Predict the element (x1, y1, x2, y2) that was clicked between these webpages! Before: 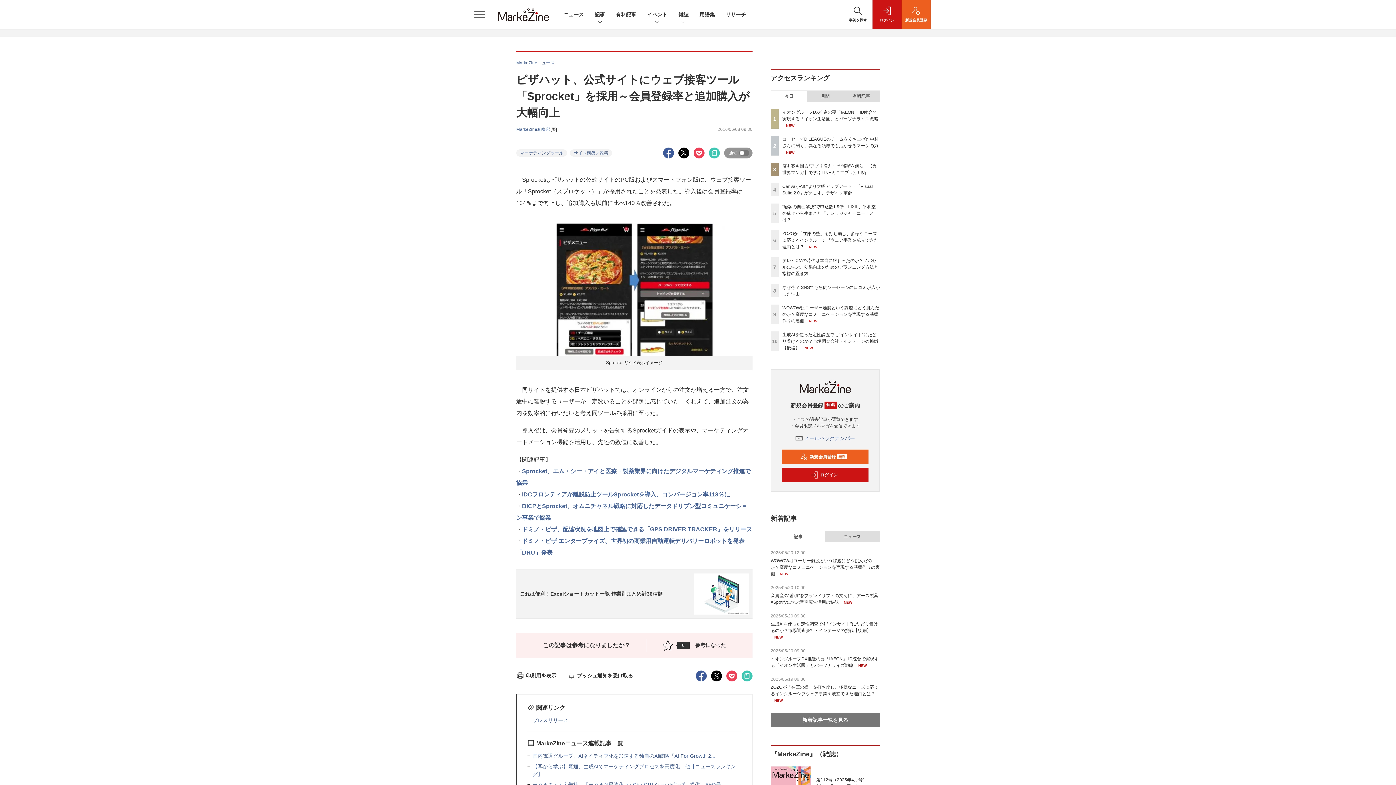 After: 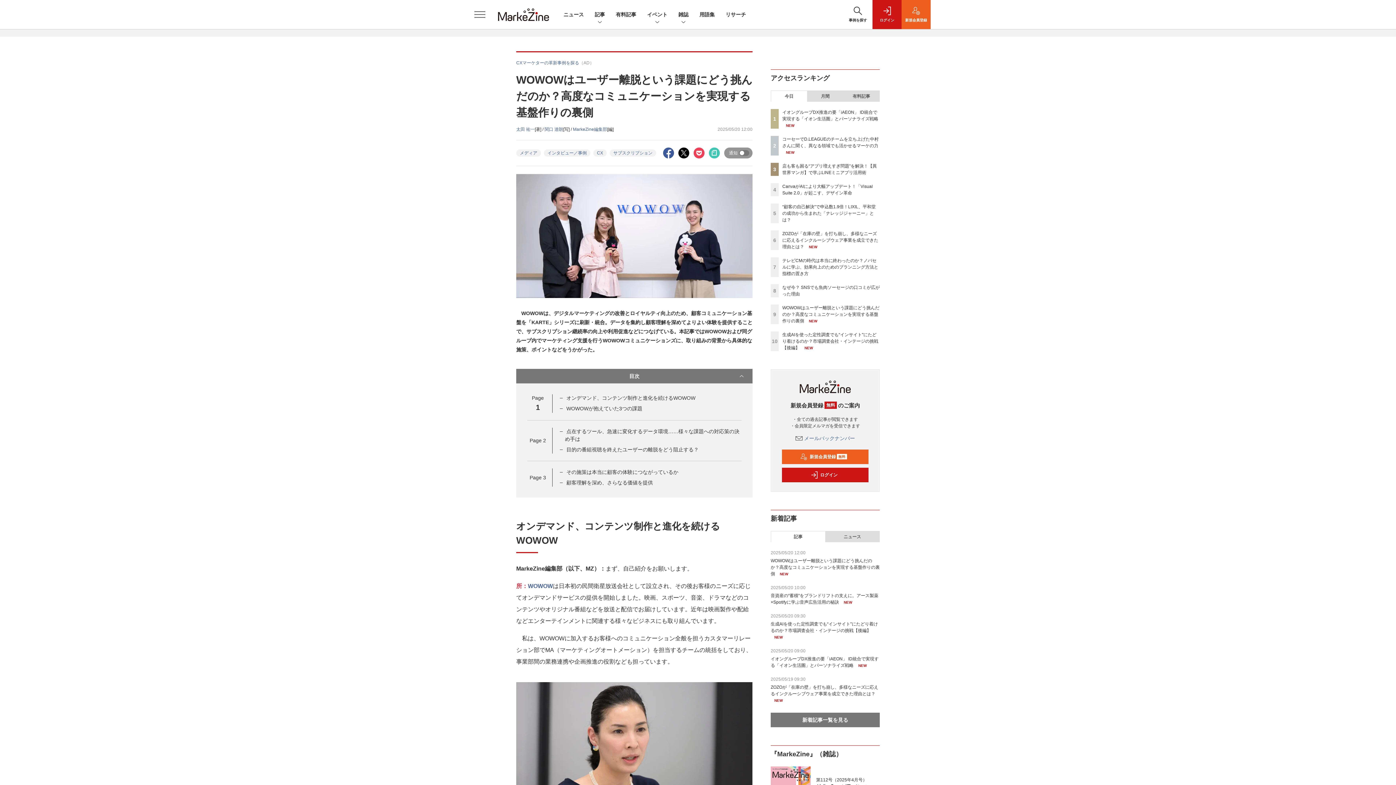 Action: label: WOWOWはユーザー離脱という課題にどう挑んだのか？高度なコミュニケーションを実現する基盤作りの裏側 bbox: (782, 305, 879, 323)